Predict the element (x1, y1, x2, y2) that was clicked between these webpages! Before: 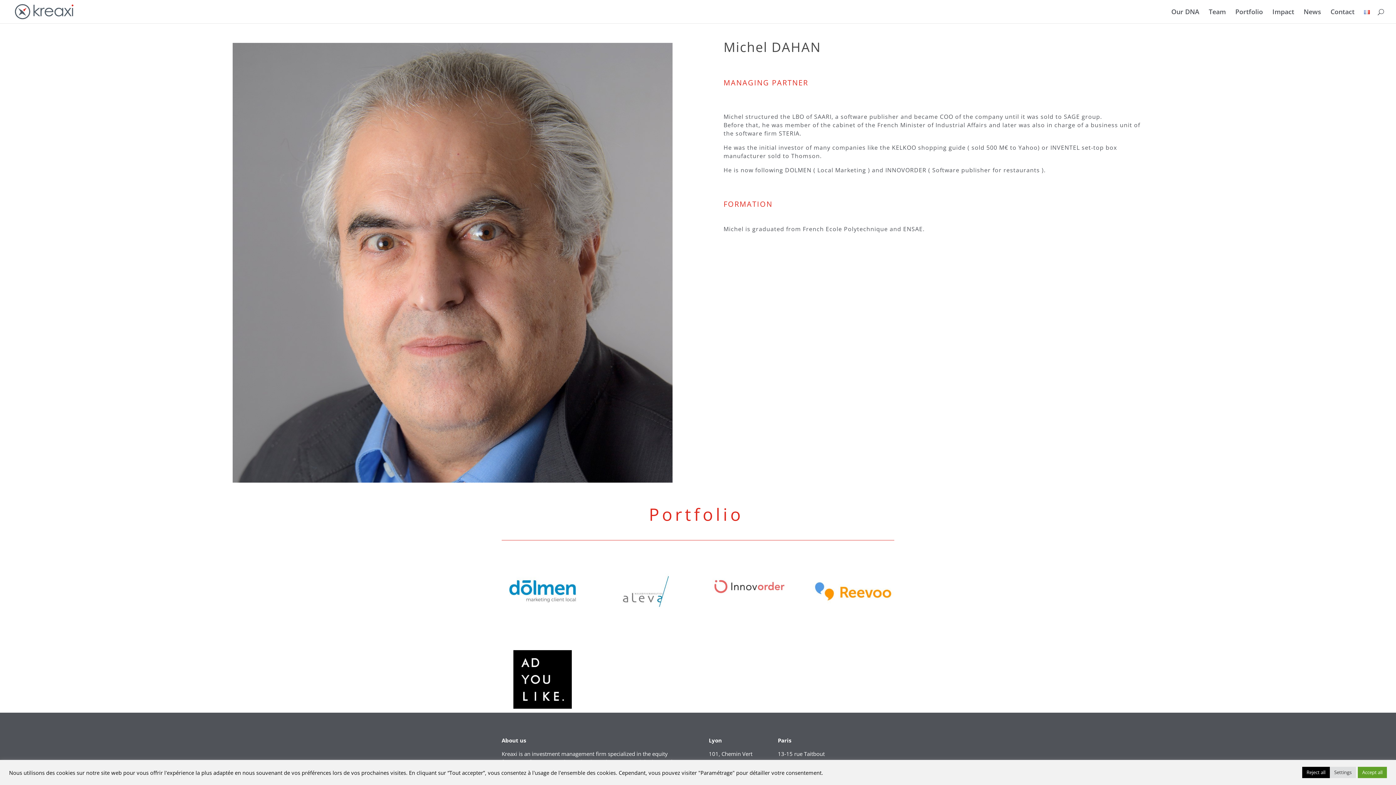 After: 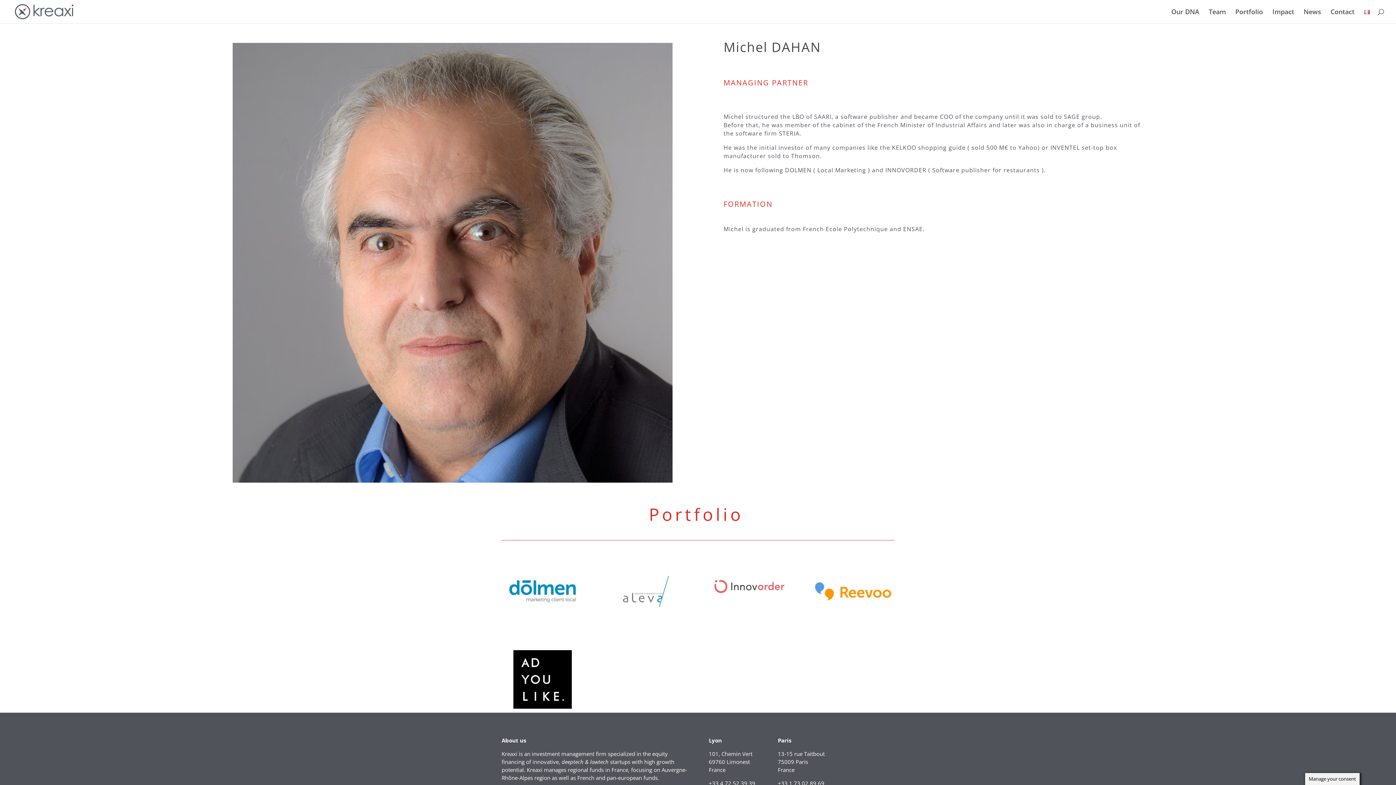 Action: label: Reject all bbox: (1302, 767, 1330, 778)